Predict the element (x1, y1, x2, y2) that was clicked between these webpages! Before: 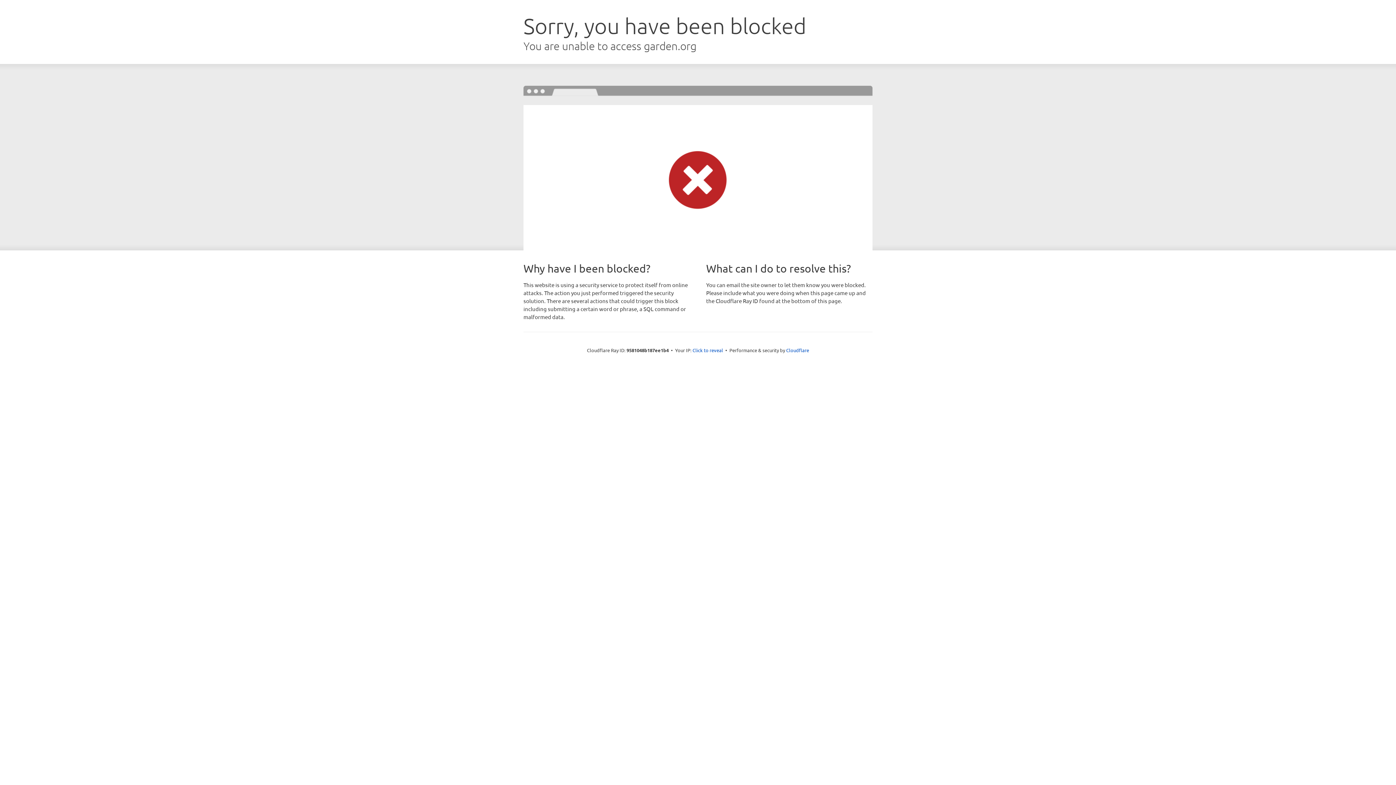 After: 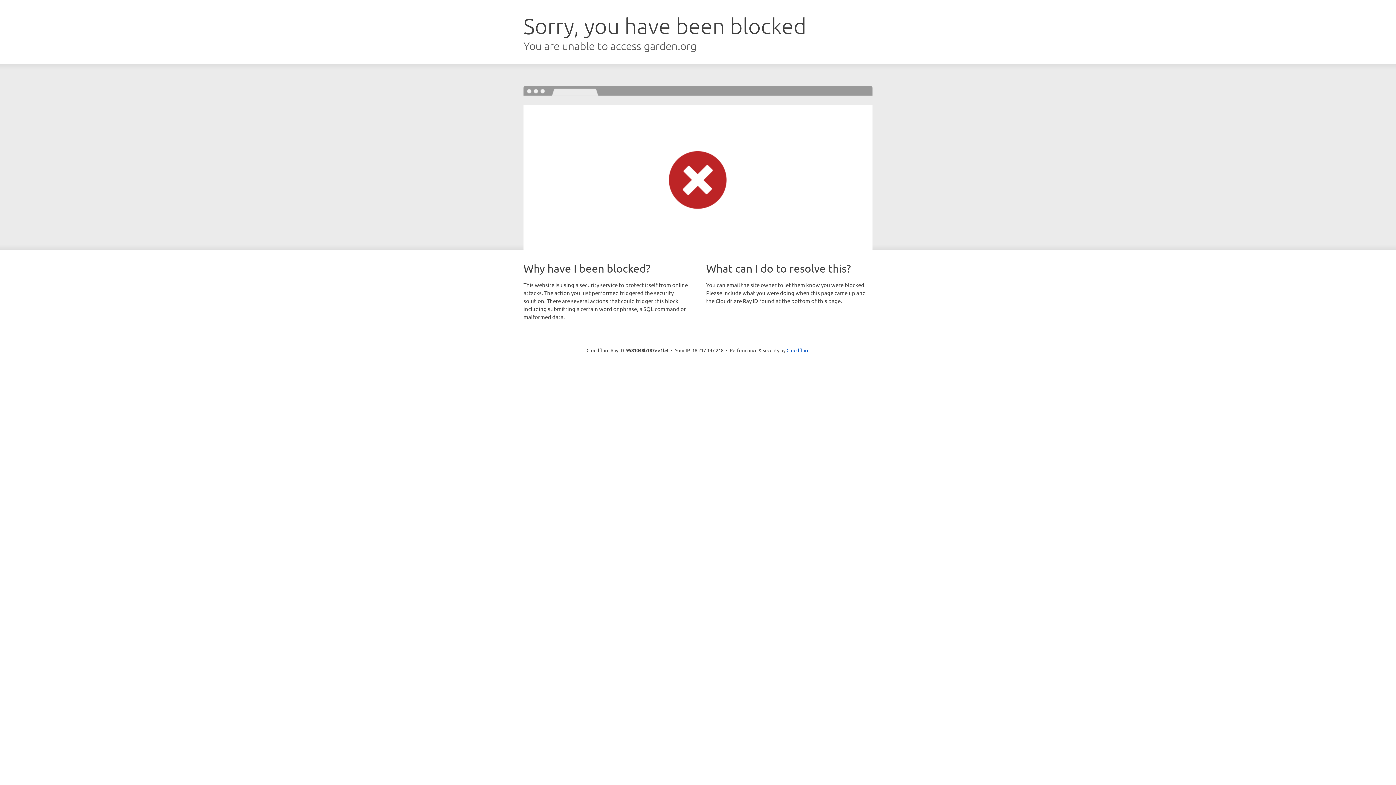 Action: label: Click to reveal bbox: (692, 346, 723, 353)